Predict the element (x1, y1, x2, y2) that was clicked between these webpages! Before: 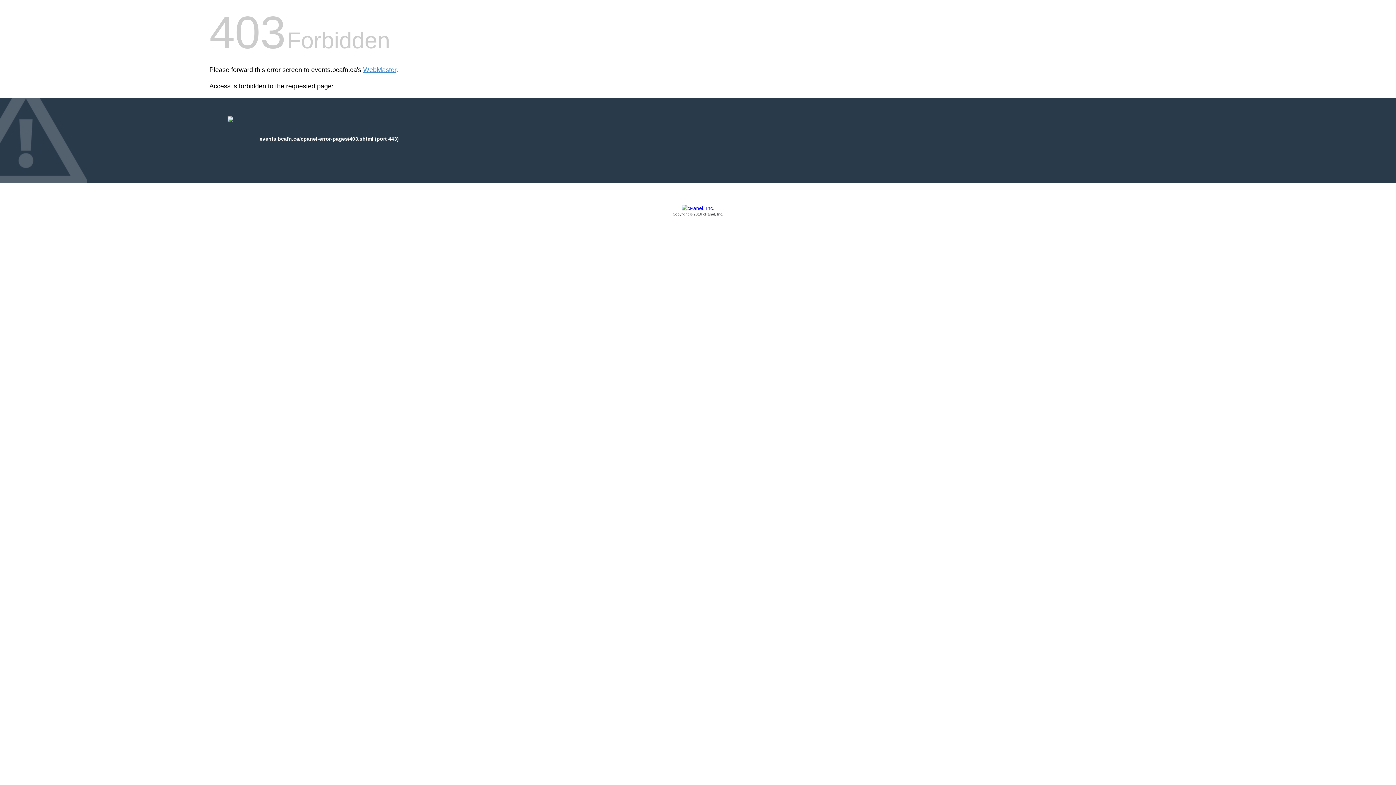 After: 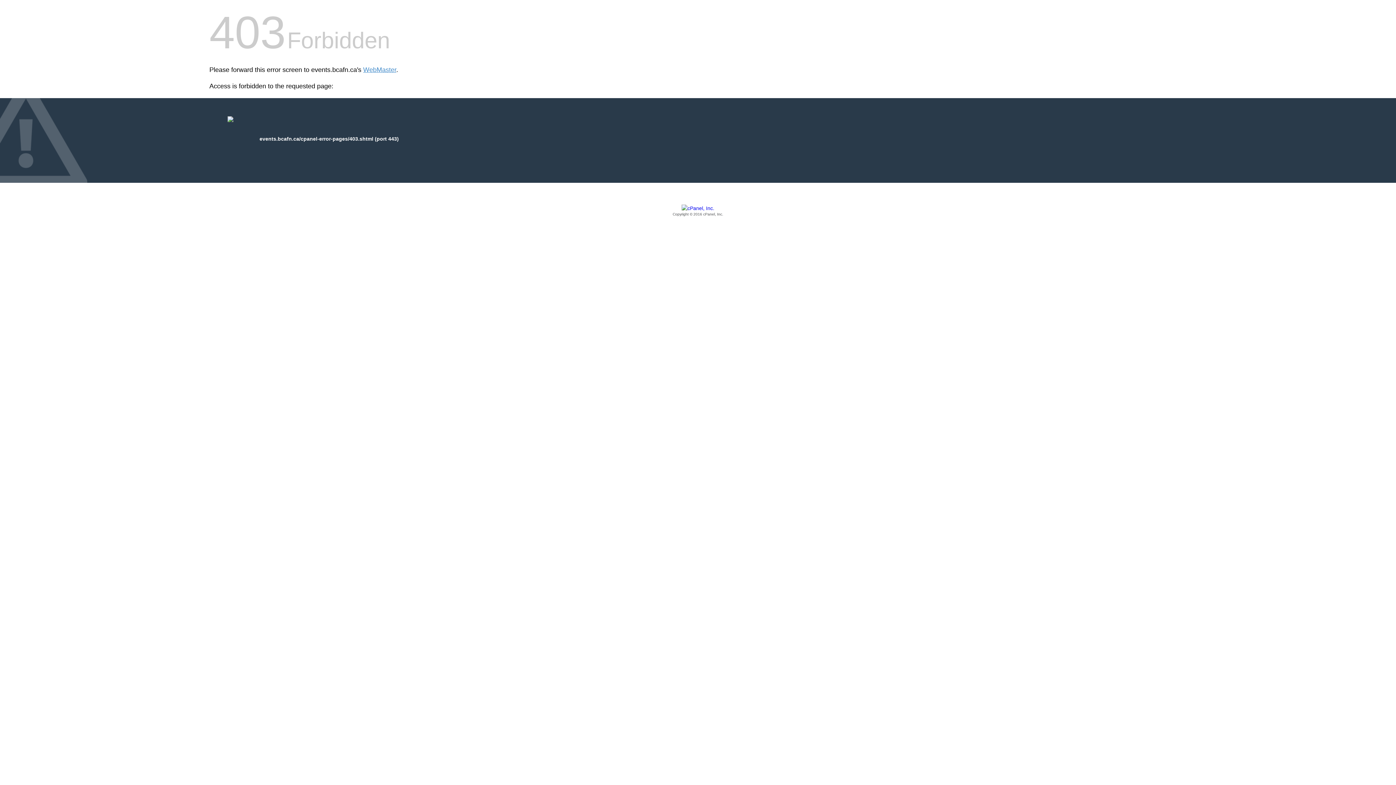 Action: label: Copyright © 2016 cPanel, Inc. bbox: (209, 205, 1186, 217)